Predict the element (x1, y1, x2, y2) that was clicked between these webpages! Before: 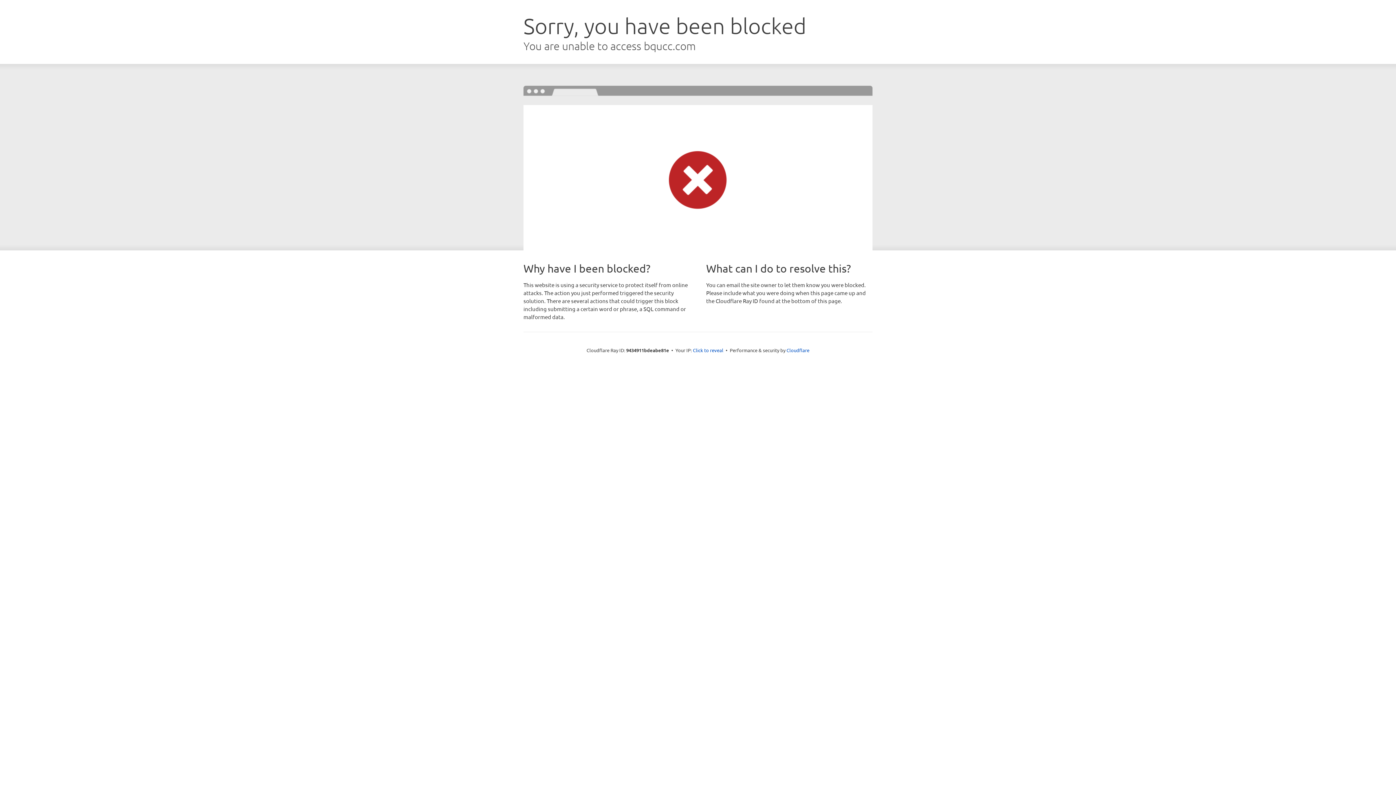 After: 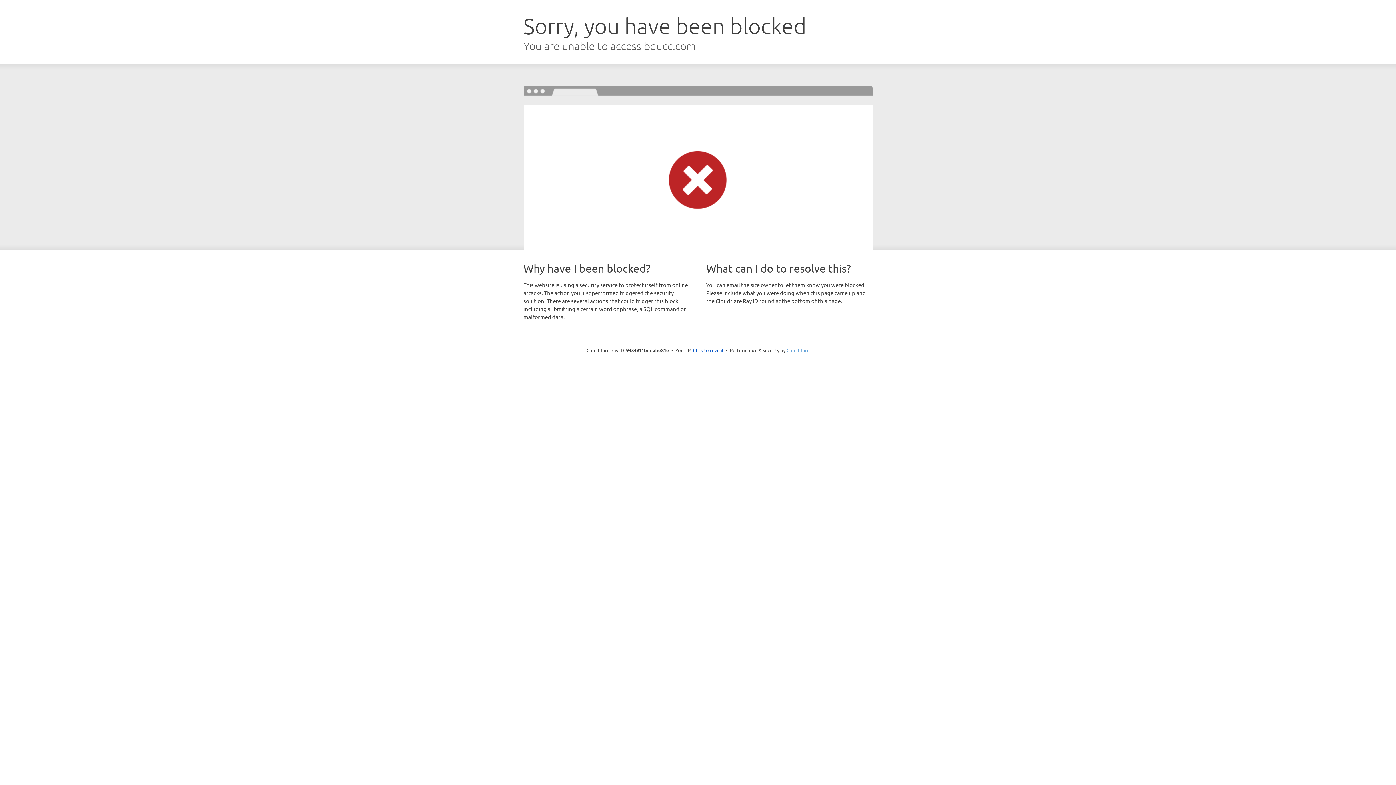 Action: label: Cloudflare bbox: (786, 347, 809, 353)